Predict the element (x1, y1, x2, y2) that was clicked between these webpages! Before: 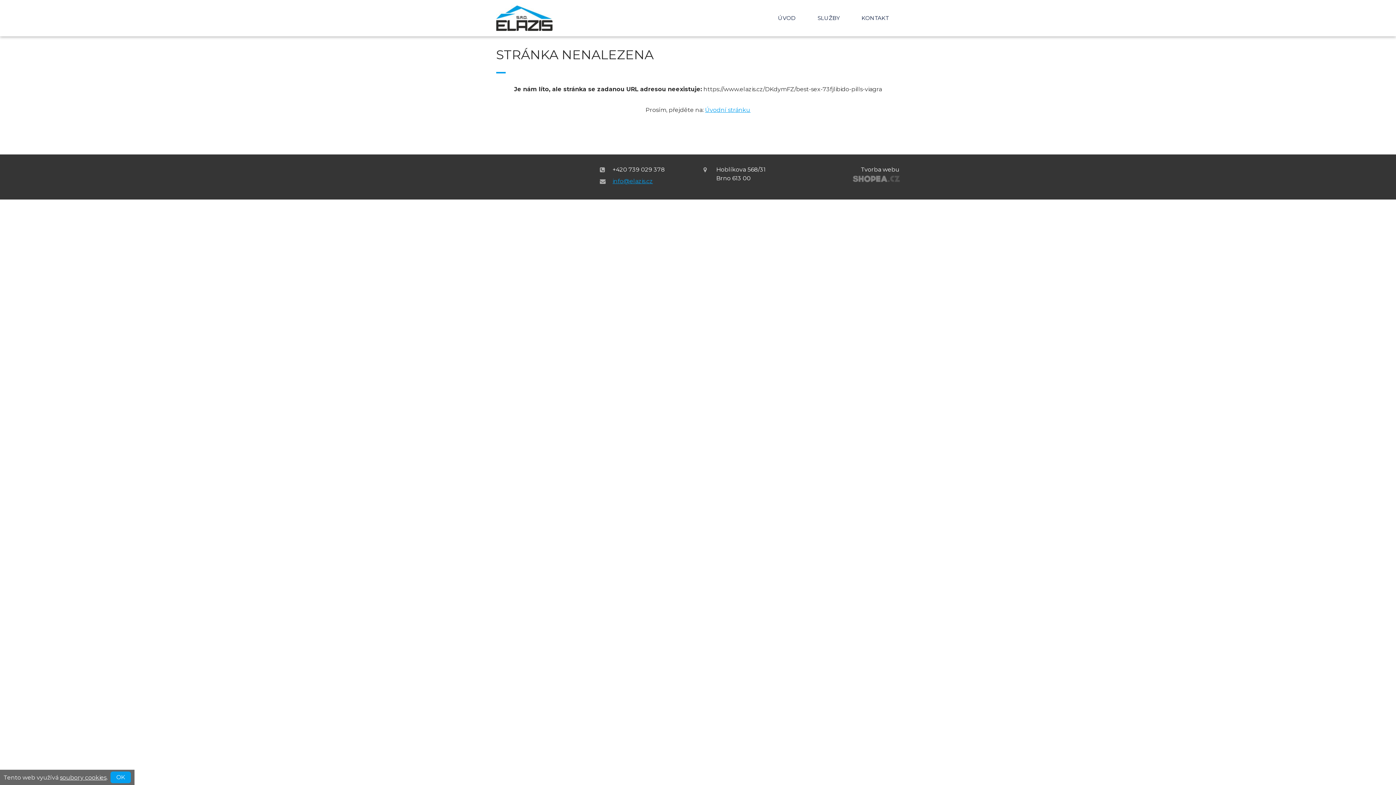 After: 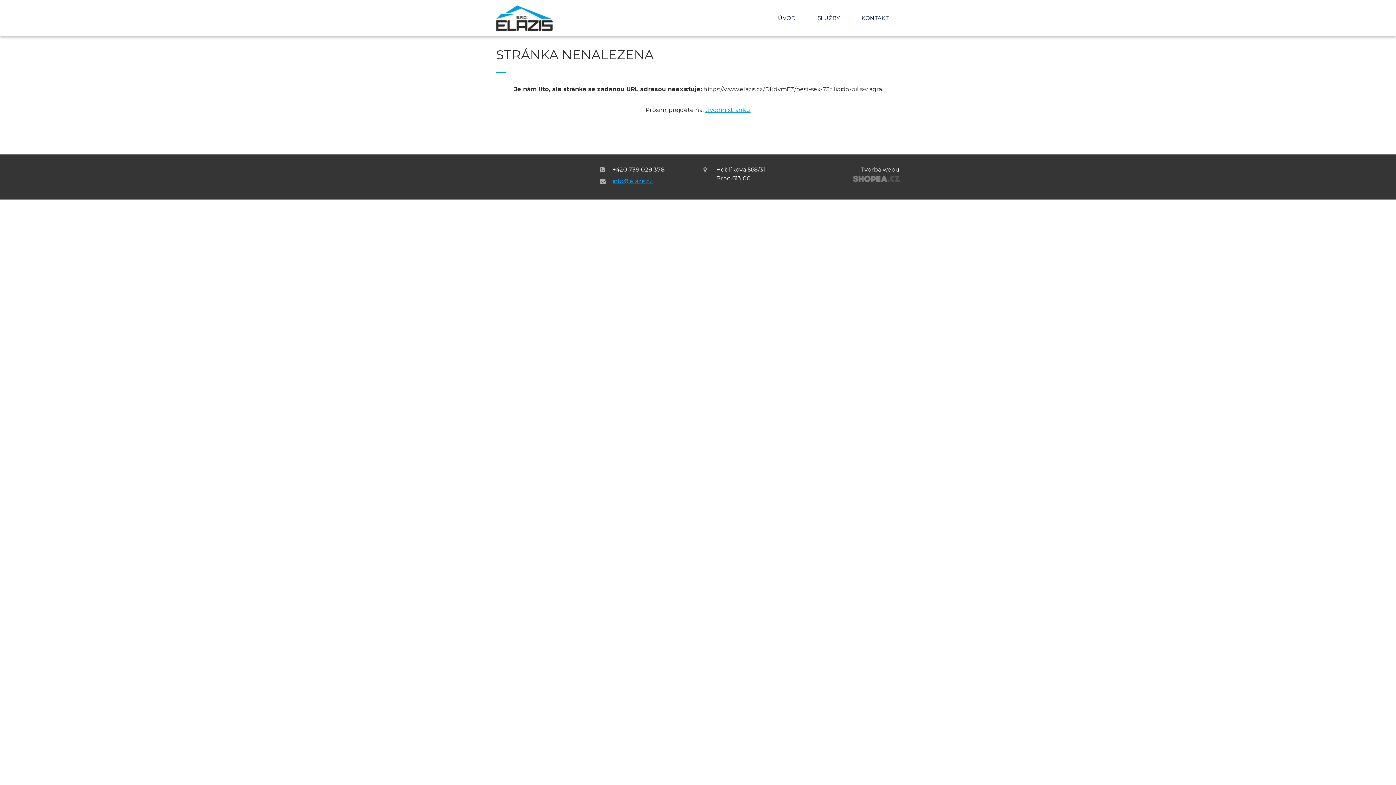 Action: label: OK bbox: (110, 771, 130, 783)